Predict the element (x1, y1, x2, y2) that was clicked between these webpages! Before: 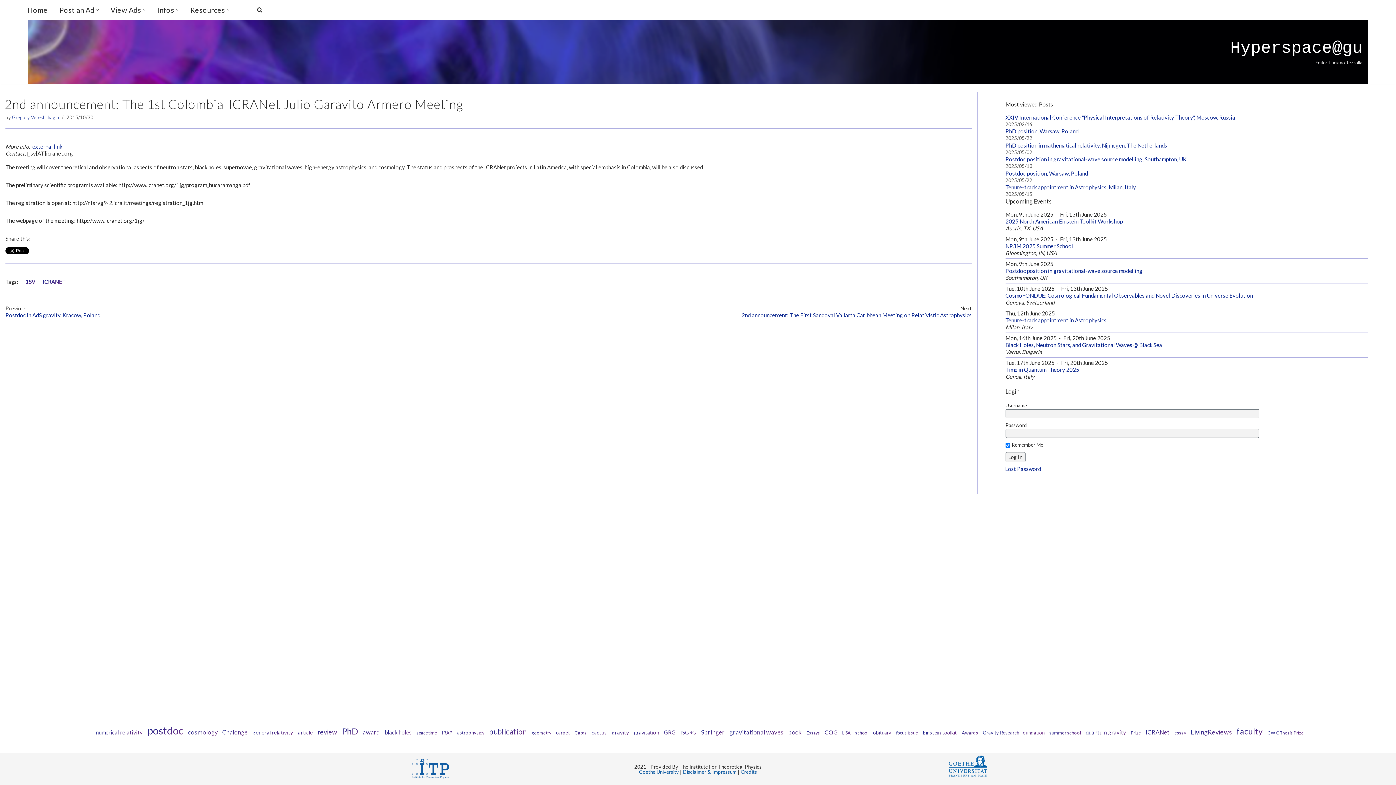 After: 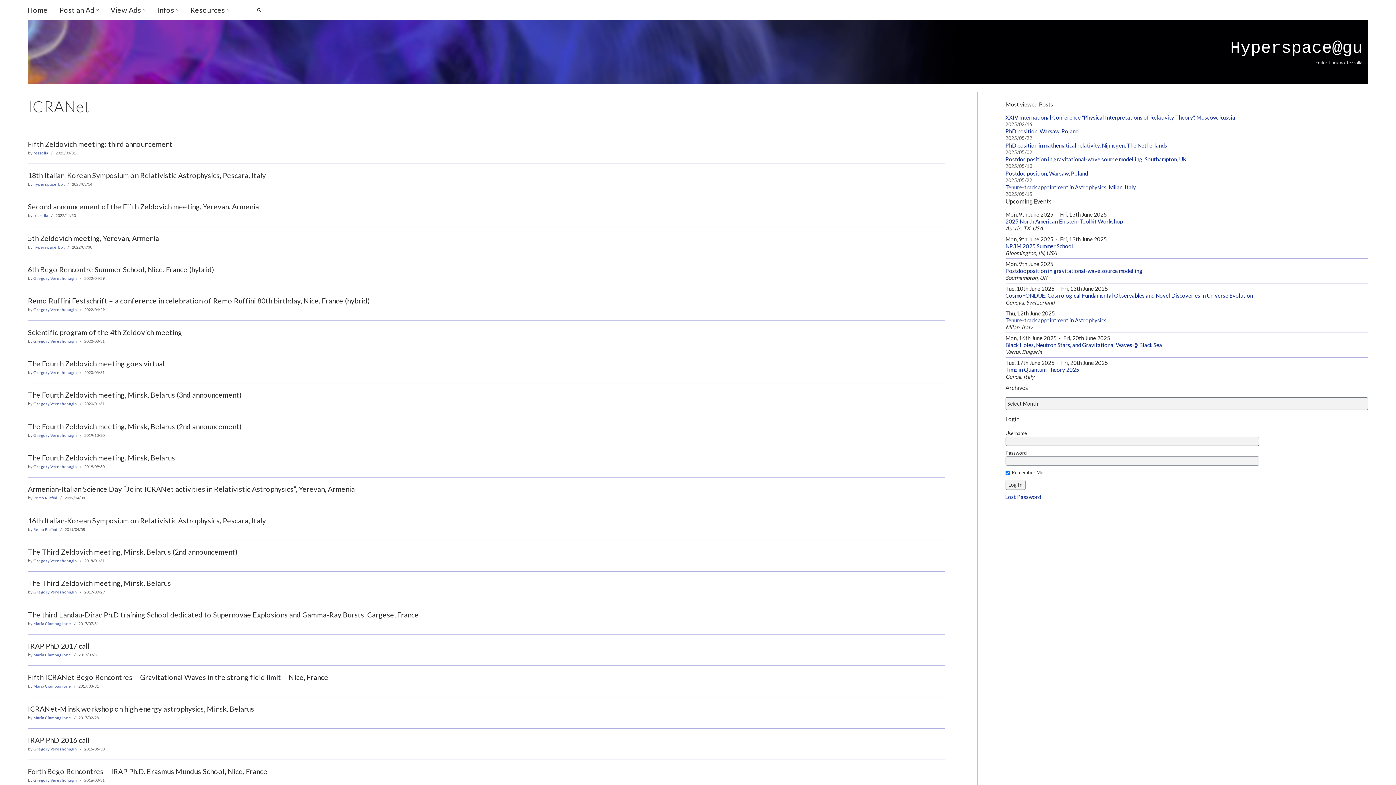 Action: bbox: (40, 277, 67, 286) label: ICRANET